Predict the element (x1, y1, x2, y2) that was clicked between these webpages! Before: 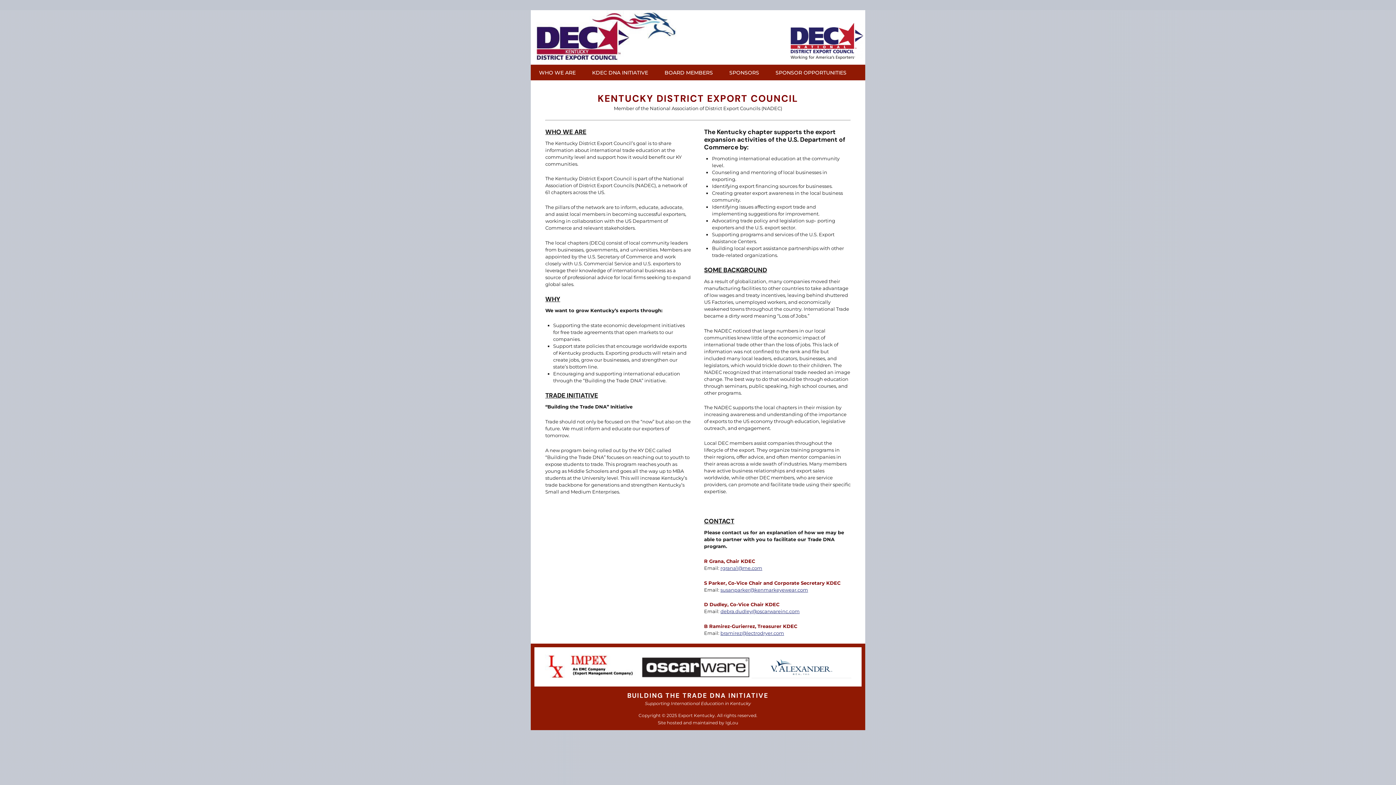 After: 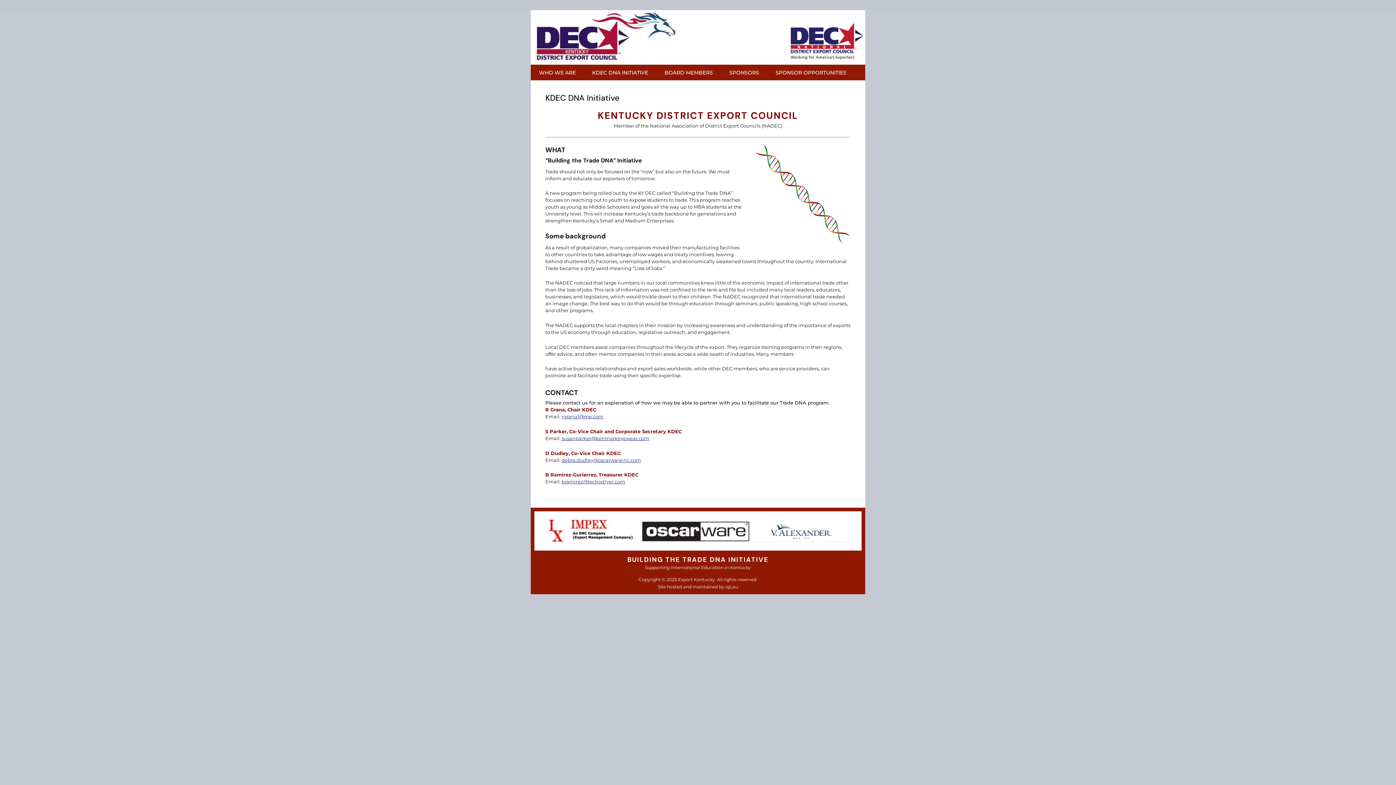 Action: bbox: (587, 64, 652, 80) label: KDEC DNA INITIATIVE